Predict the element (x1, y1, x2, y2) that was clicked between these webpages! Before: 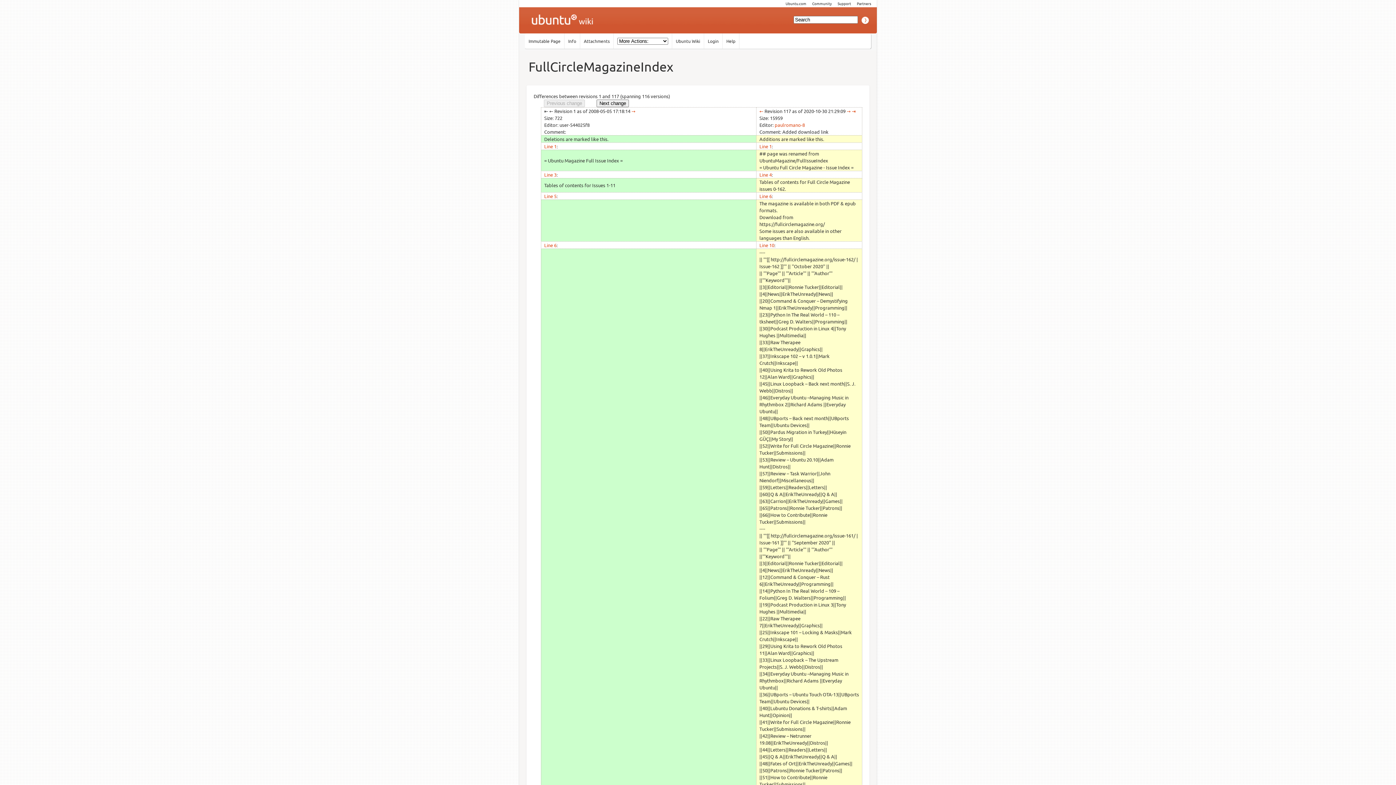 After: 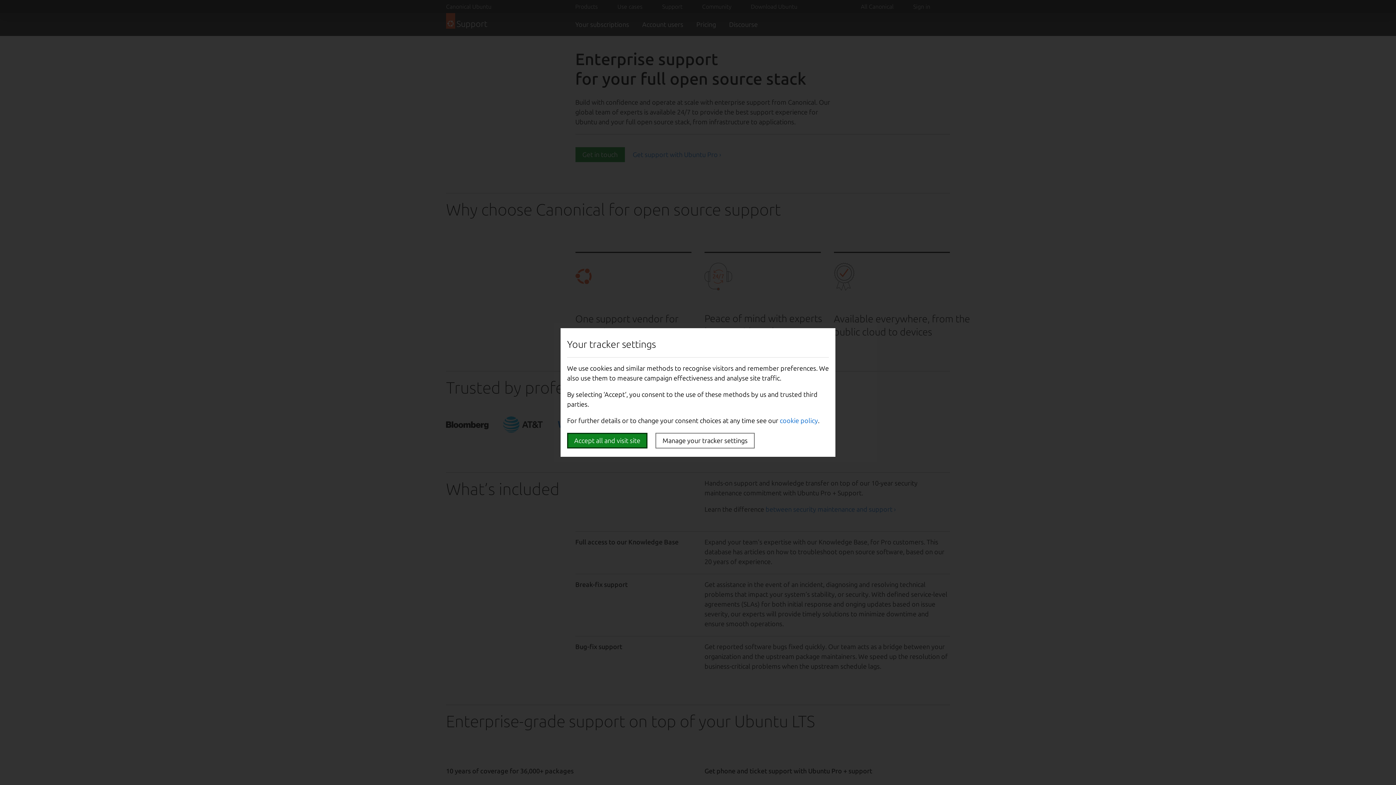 Action: label: Support bbox: (837, 0, 851, 6)